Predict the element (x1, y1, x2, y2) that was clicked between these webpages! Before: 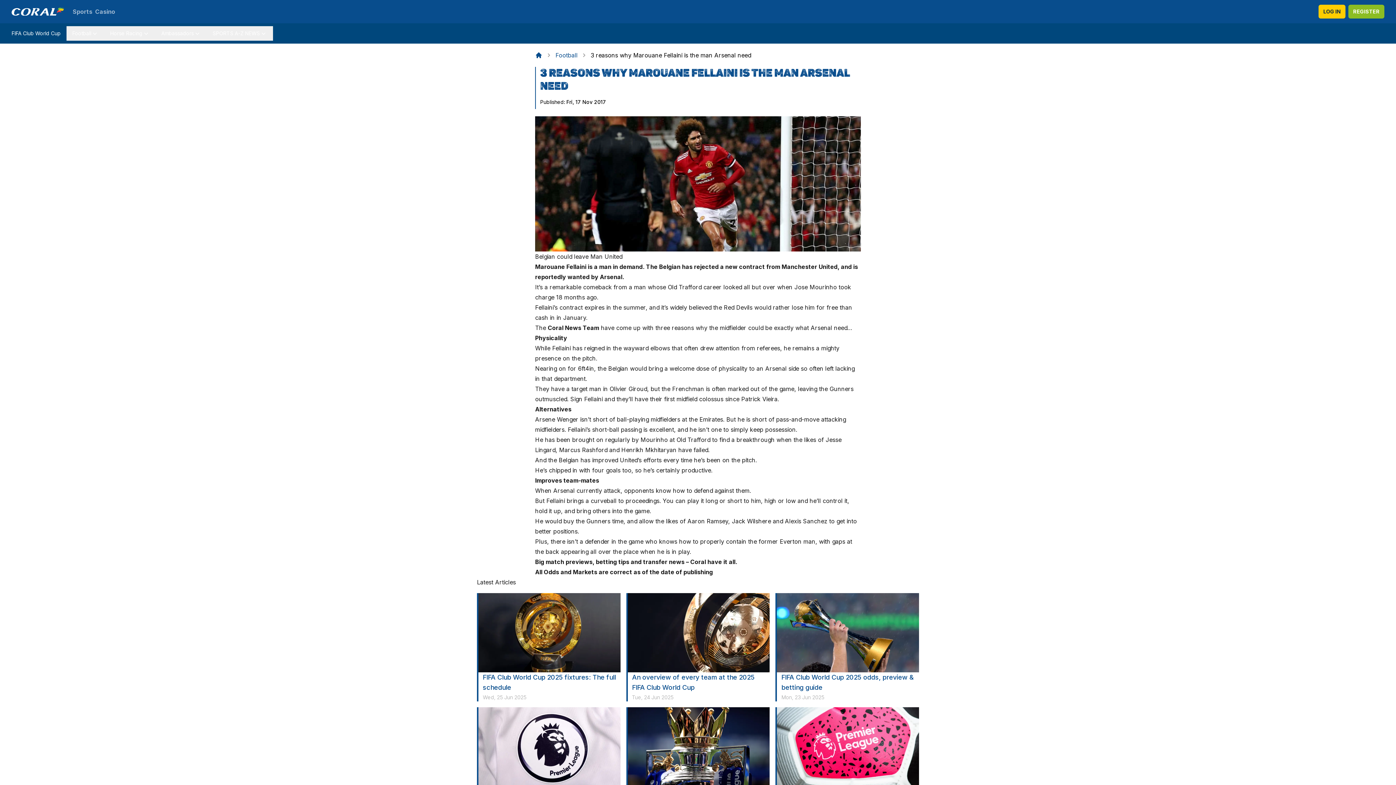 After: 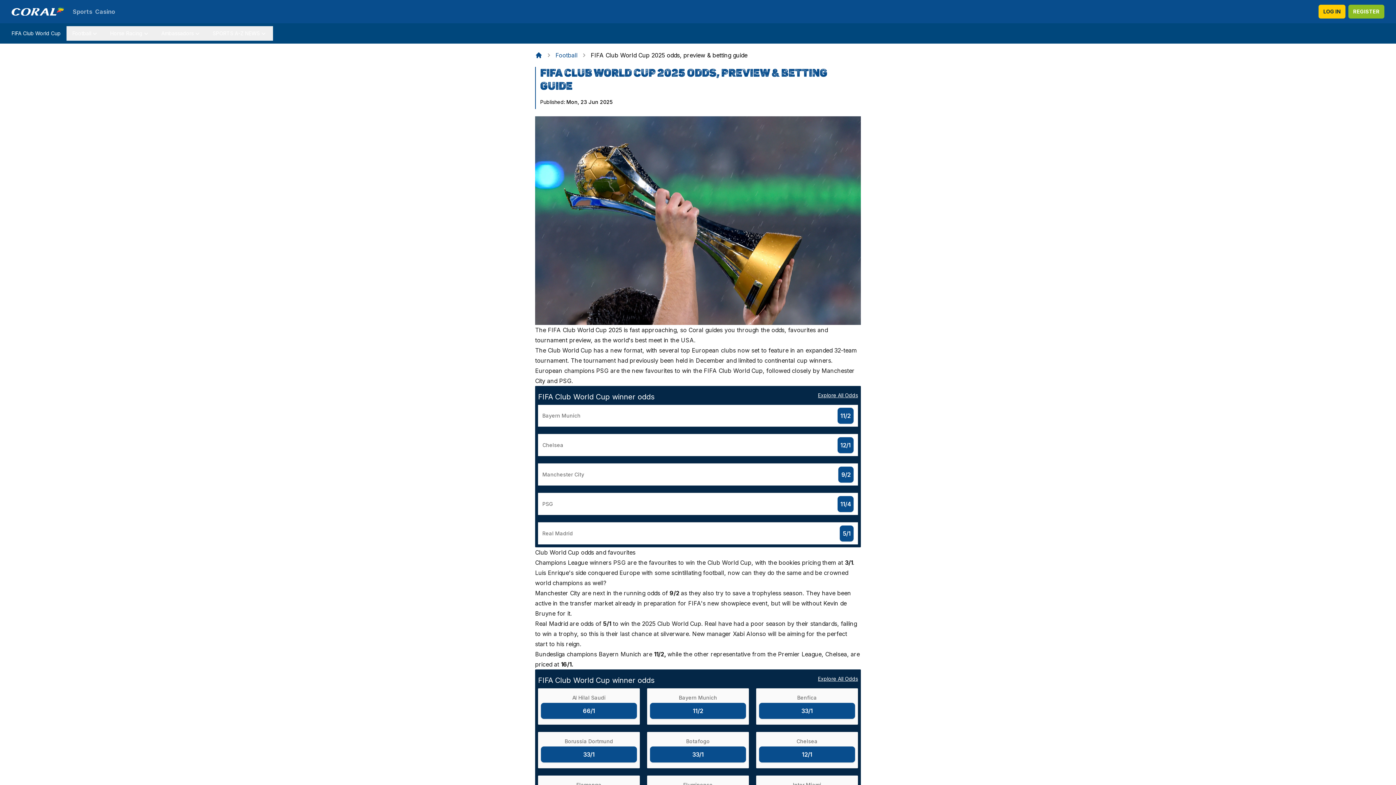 Action: label: FIFA Club World Cup 2025 odds, preview & betting guide bbox: (781, 672, 914, 693)